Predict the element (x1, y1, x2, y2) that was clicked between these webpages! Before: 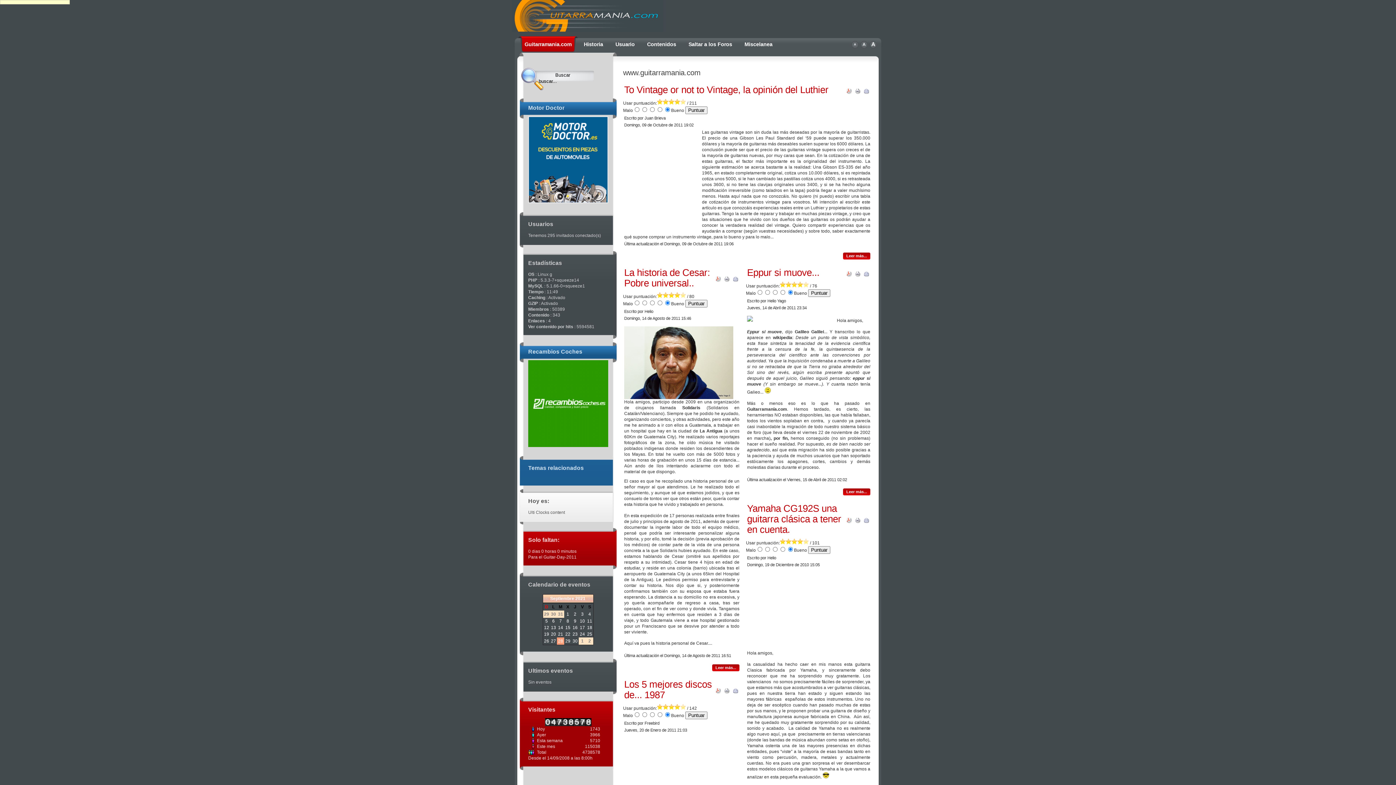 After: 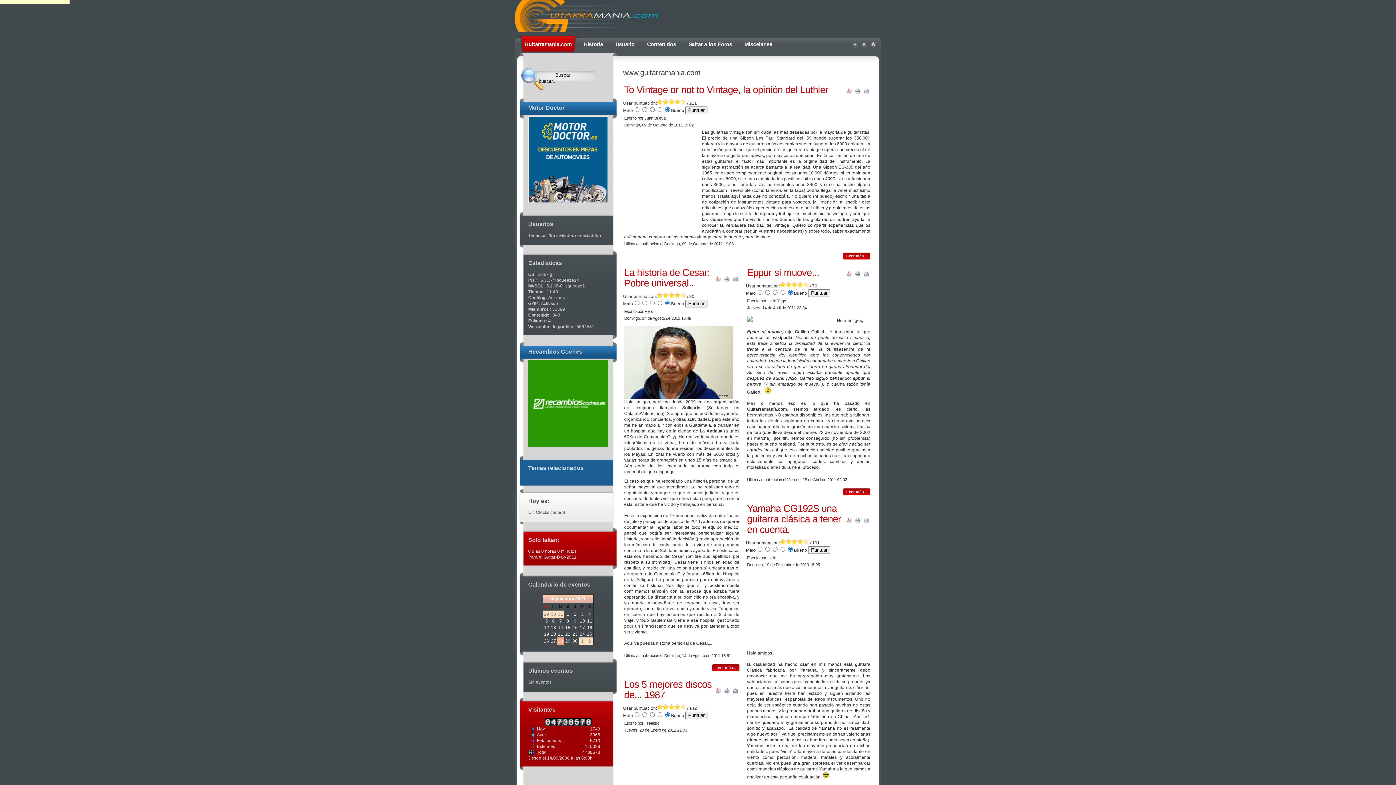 Action: label: 25 bbox: (587, 632, 592, 637)